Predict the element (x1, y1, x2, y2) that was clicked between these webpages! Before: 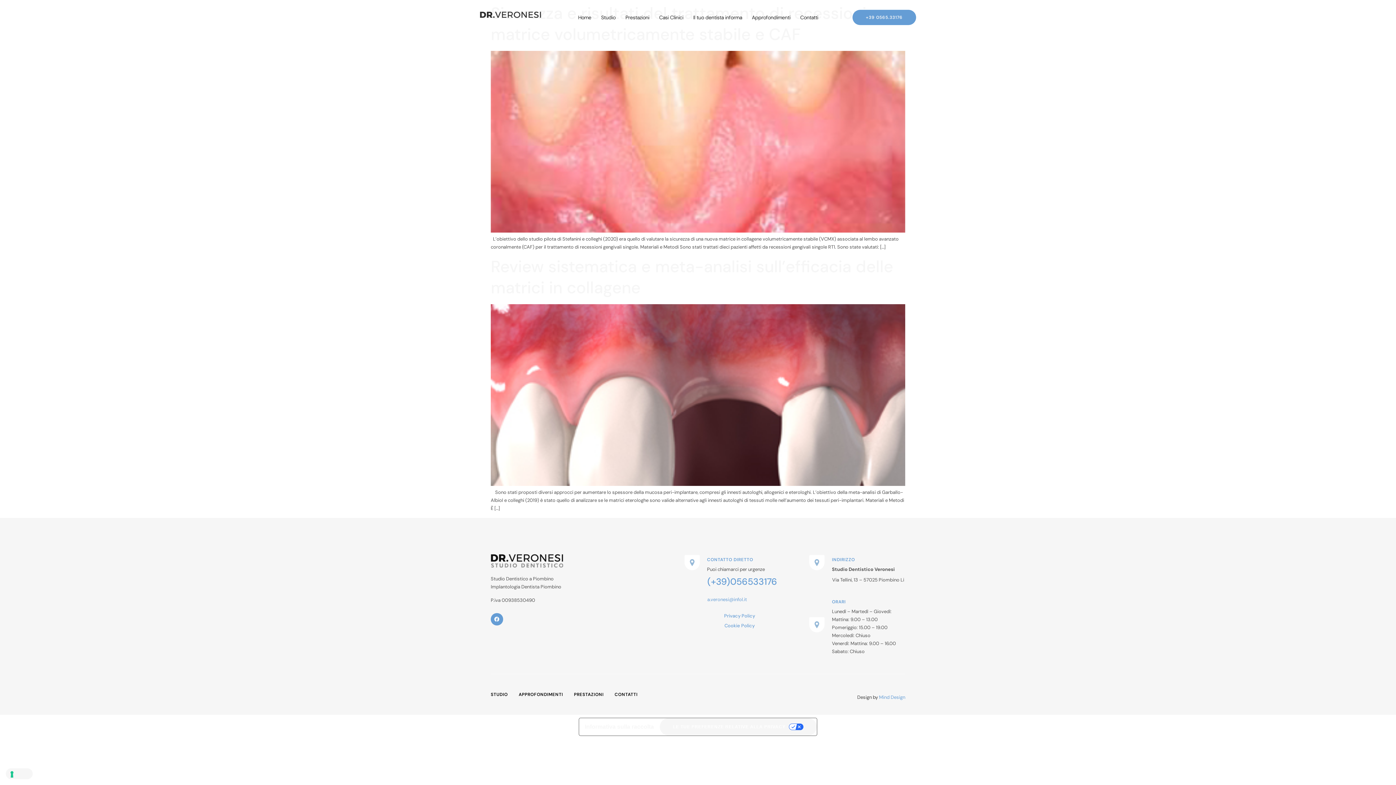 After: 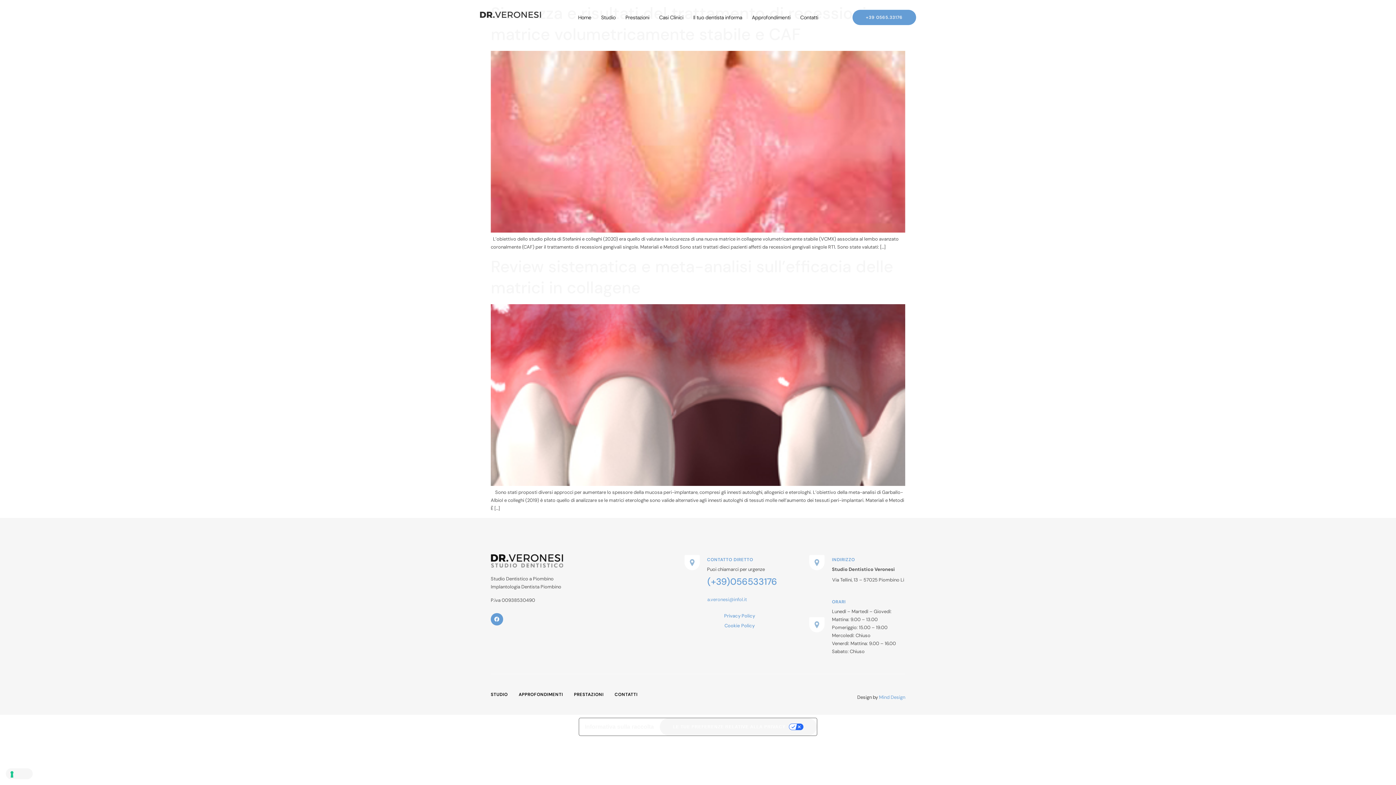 Action: bbox: (879, 694, 905, 700) label: Mind Design